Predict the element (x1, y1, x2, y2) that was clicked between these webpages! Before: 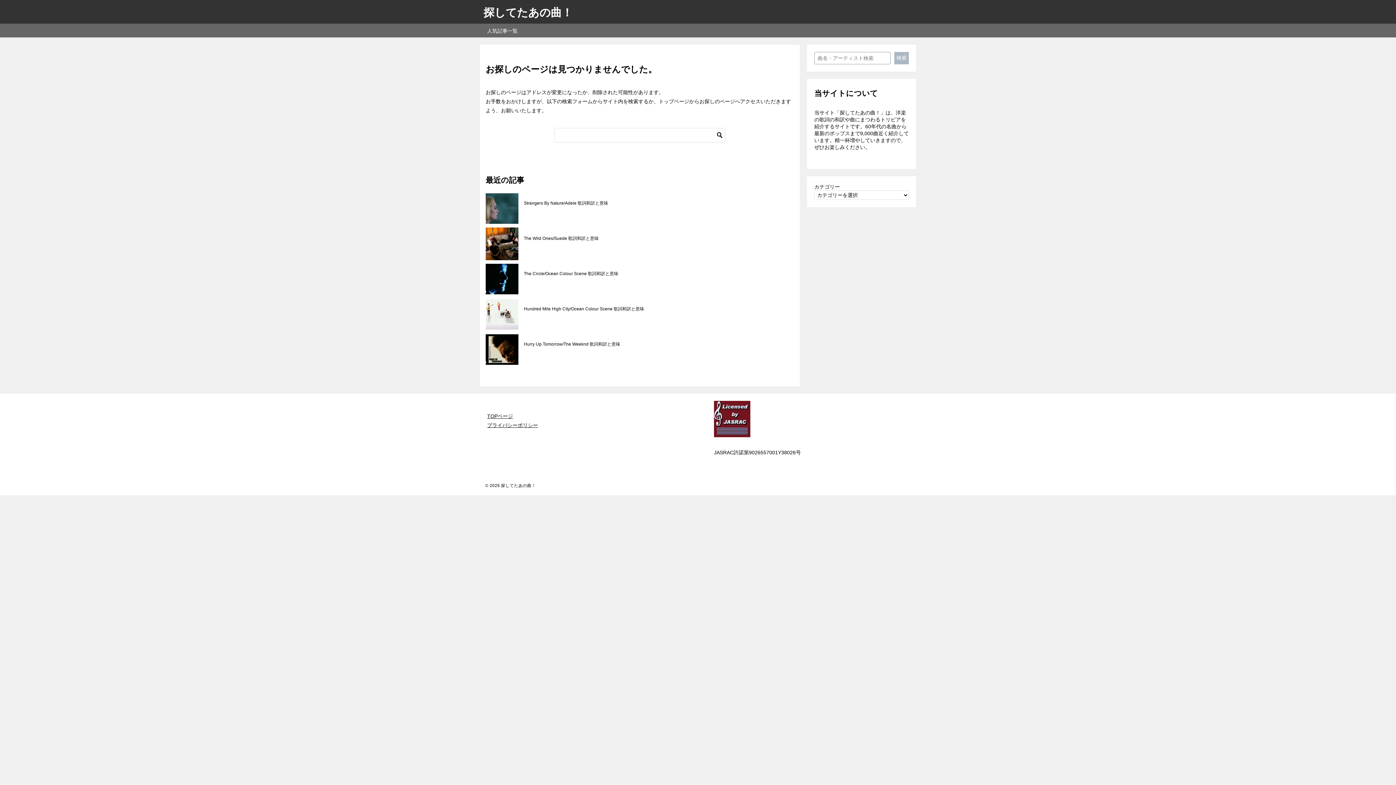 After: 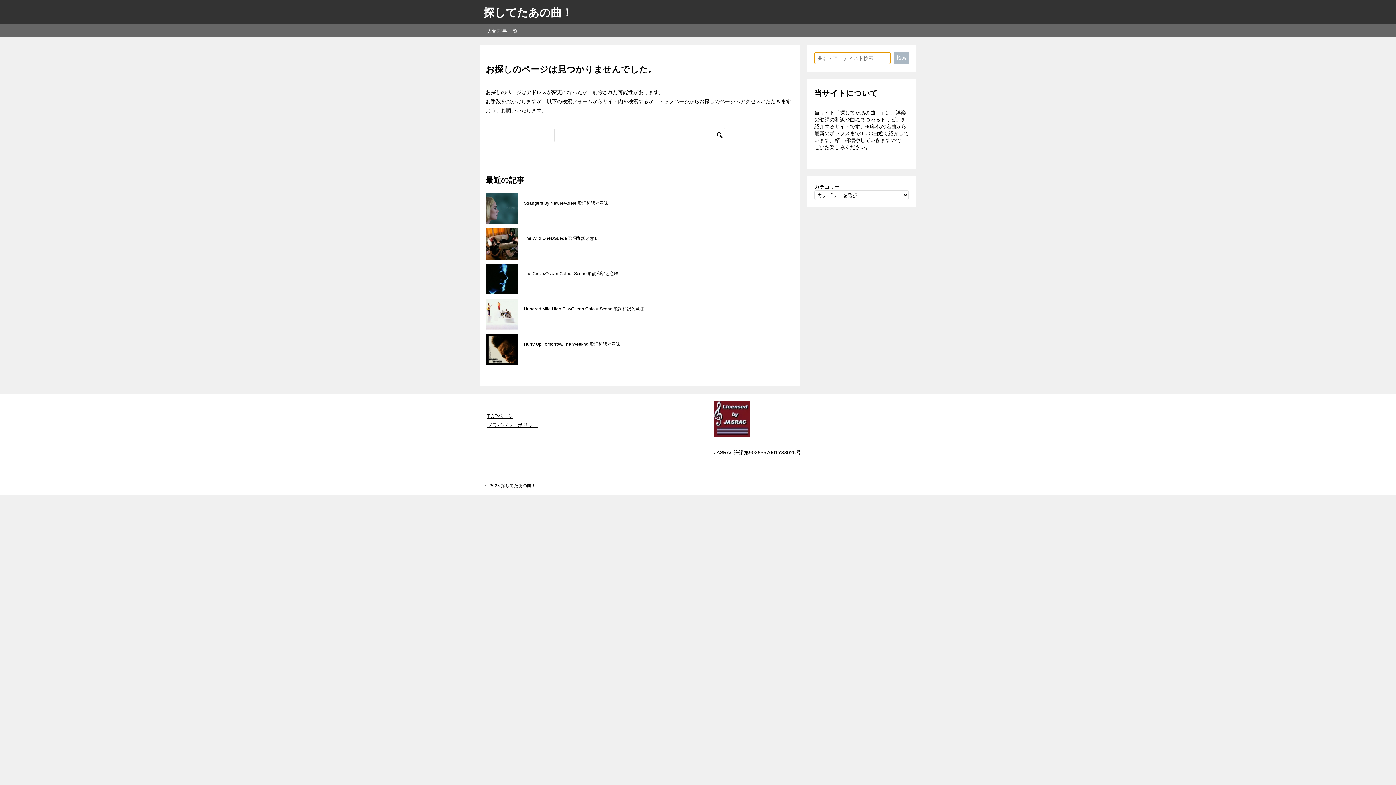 Action: bbox: (894, 52, 909, 64) label: 検索